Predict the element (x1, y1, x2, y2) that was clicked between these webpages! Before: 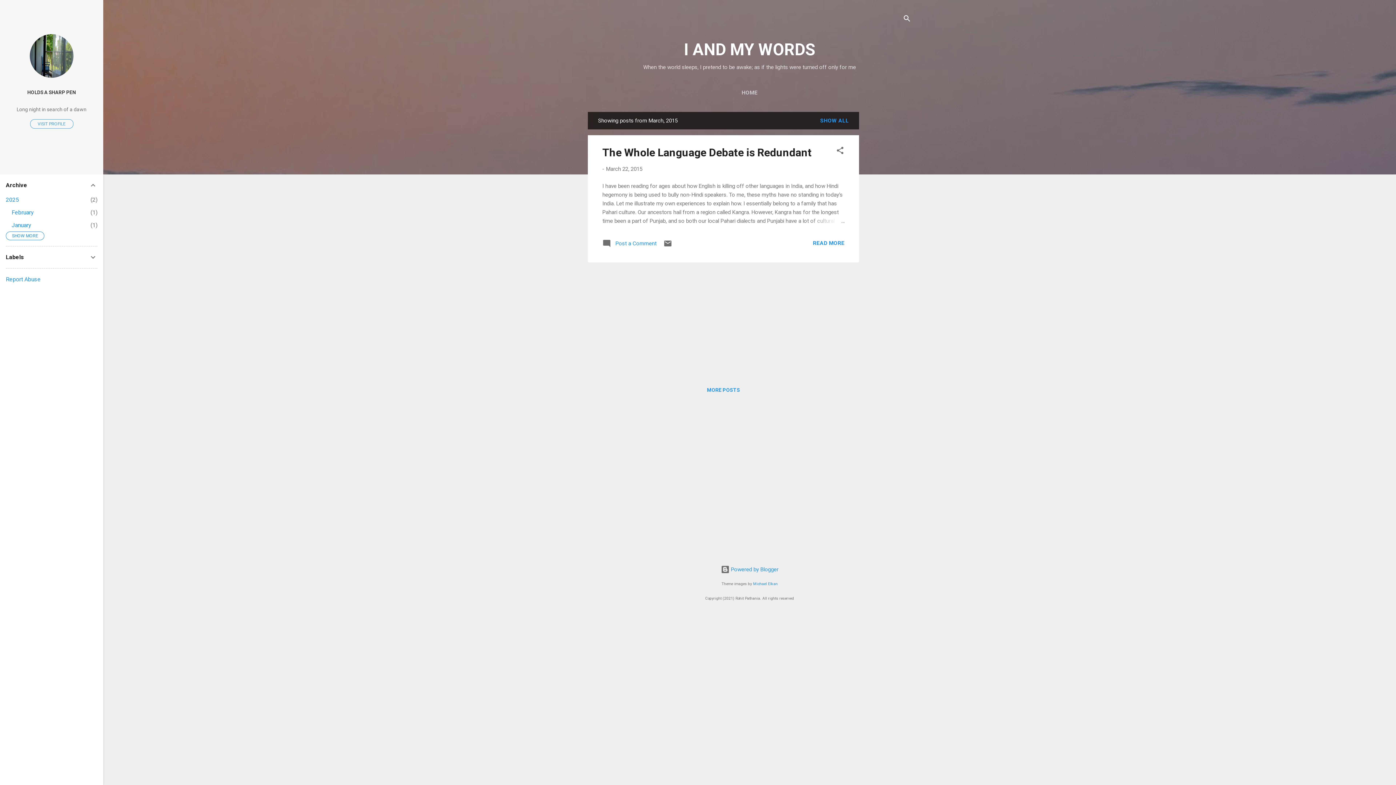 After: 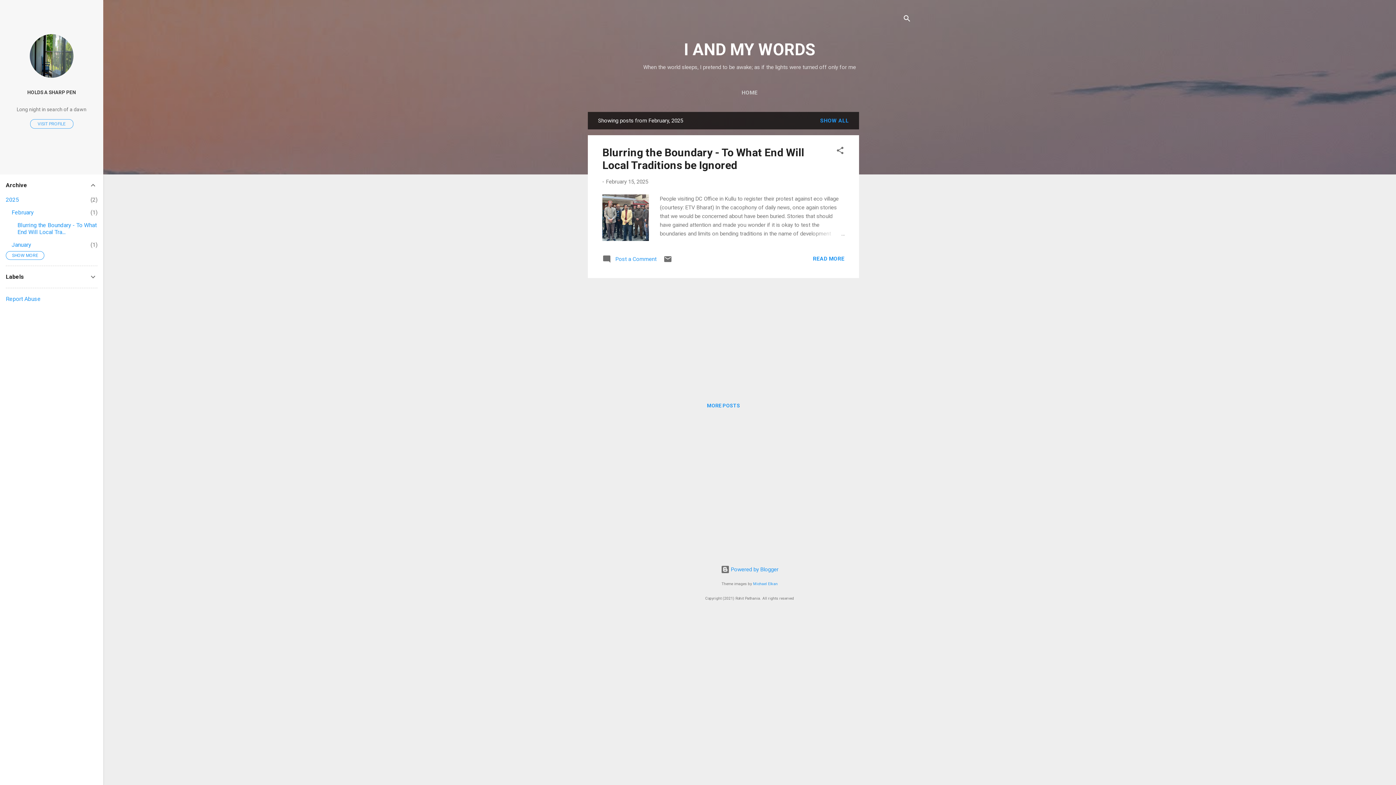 Action: label: February
1 bbox: (11, 209, 33, 216)